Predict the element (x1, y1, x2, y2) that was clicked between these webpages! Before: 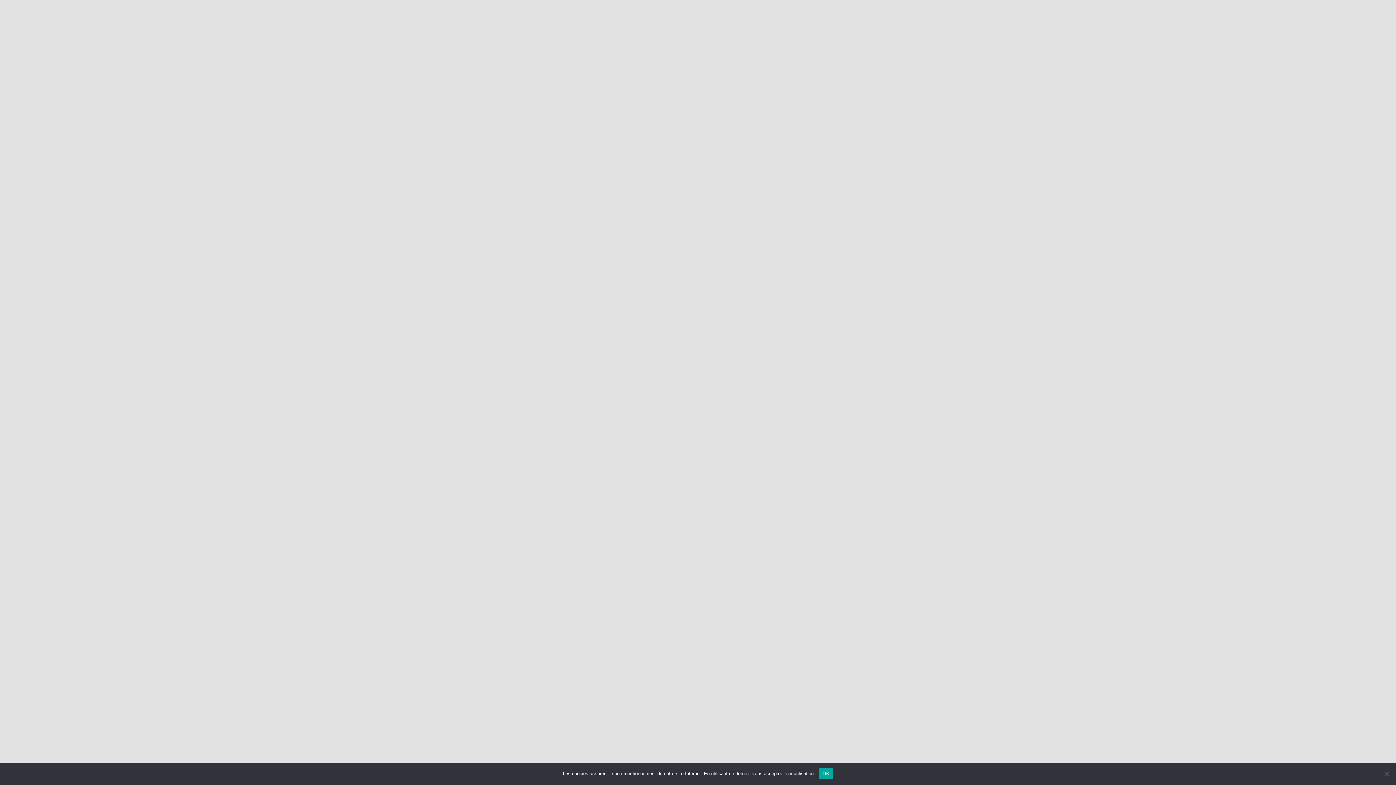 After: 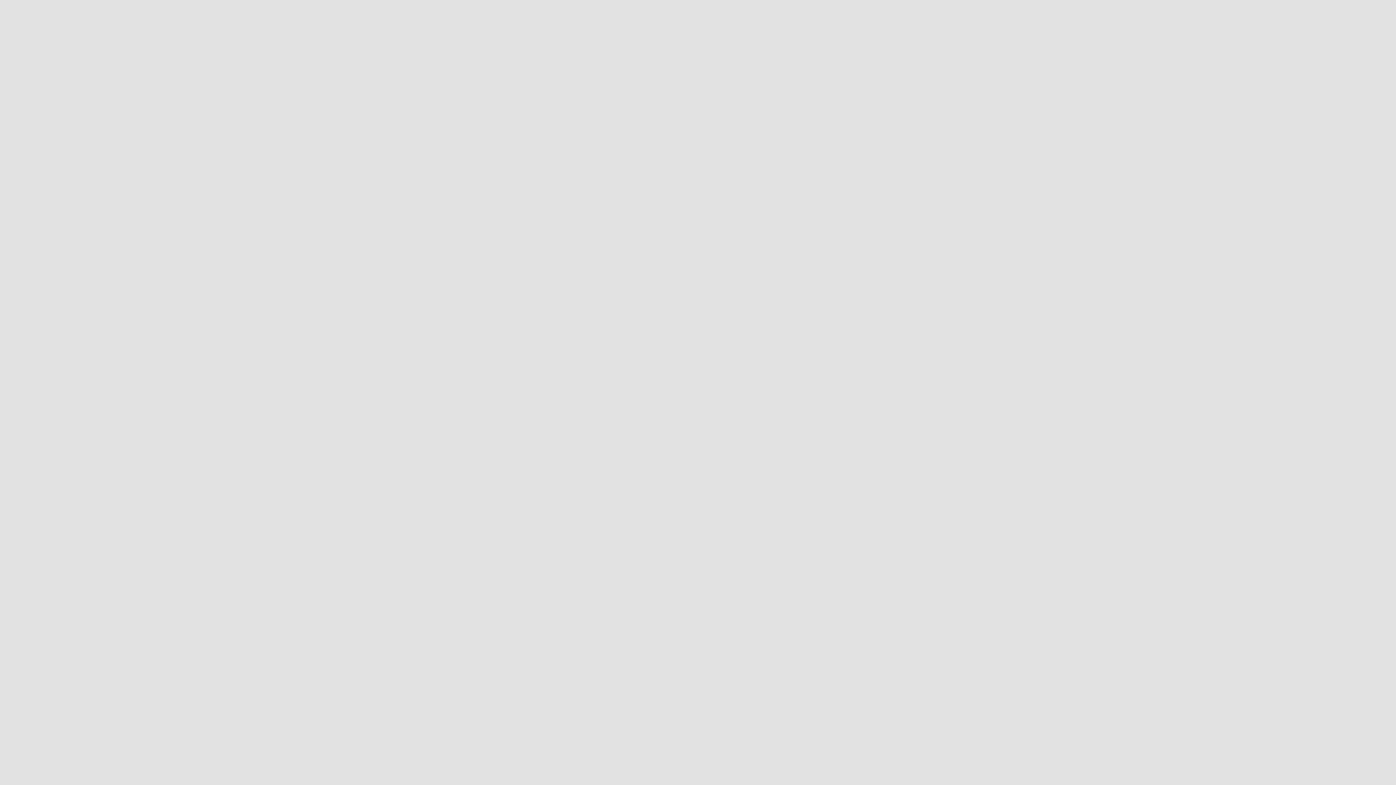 Action: label: OK bbox: (819, 768, 833, 779)